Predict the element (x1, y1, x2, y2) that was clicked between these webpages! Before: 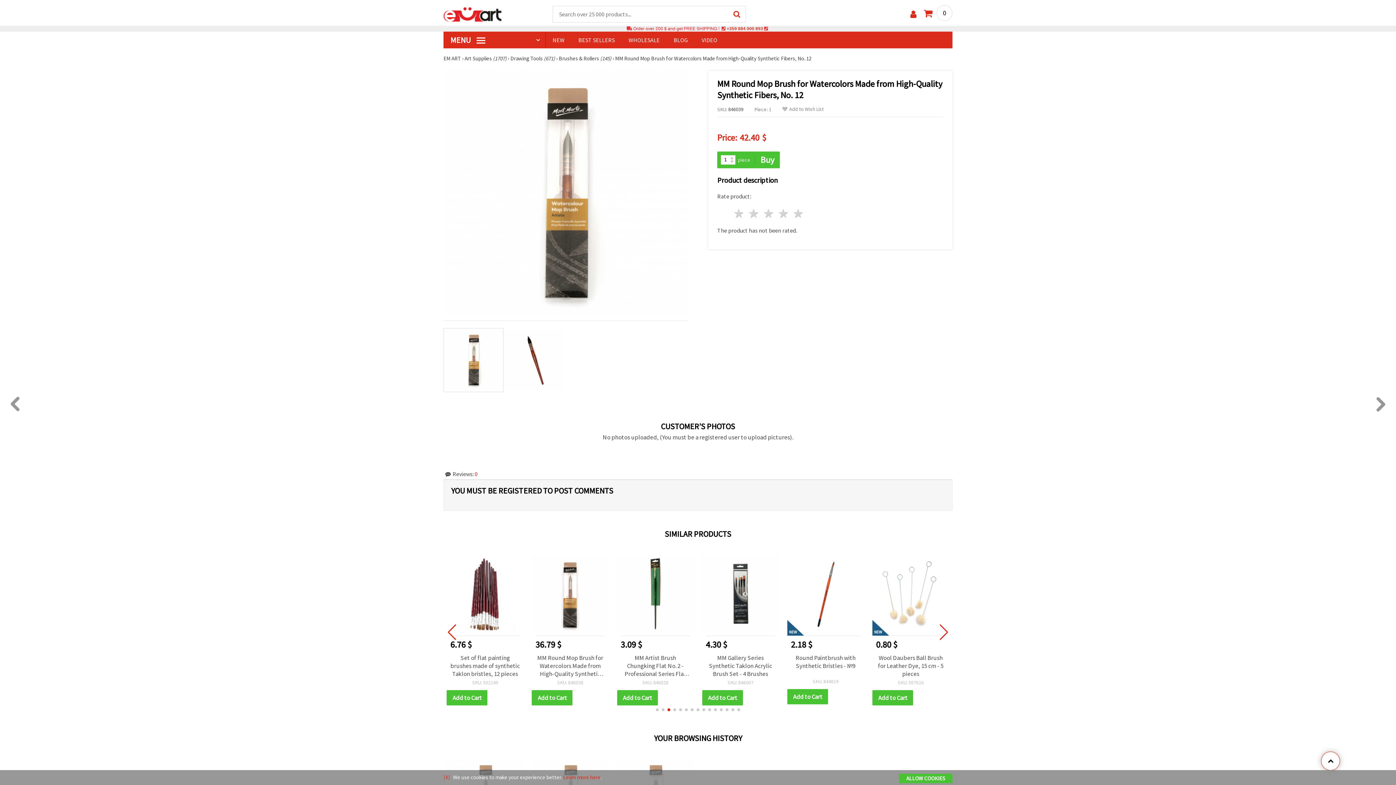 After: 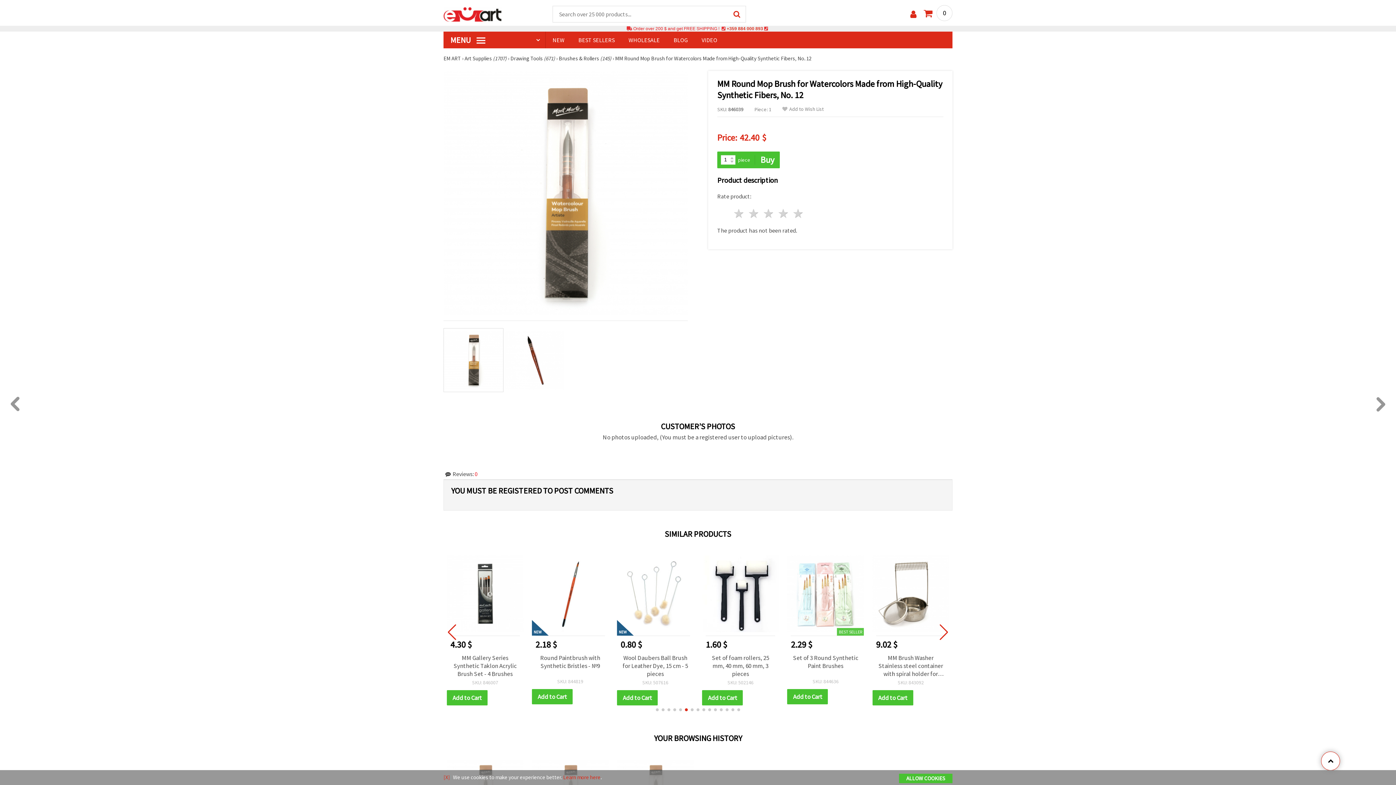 Action: label: Go to slide 3 bbox: (667, 708, 670, 711)